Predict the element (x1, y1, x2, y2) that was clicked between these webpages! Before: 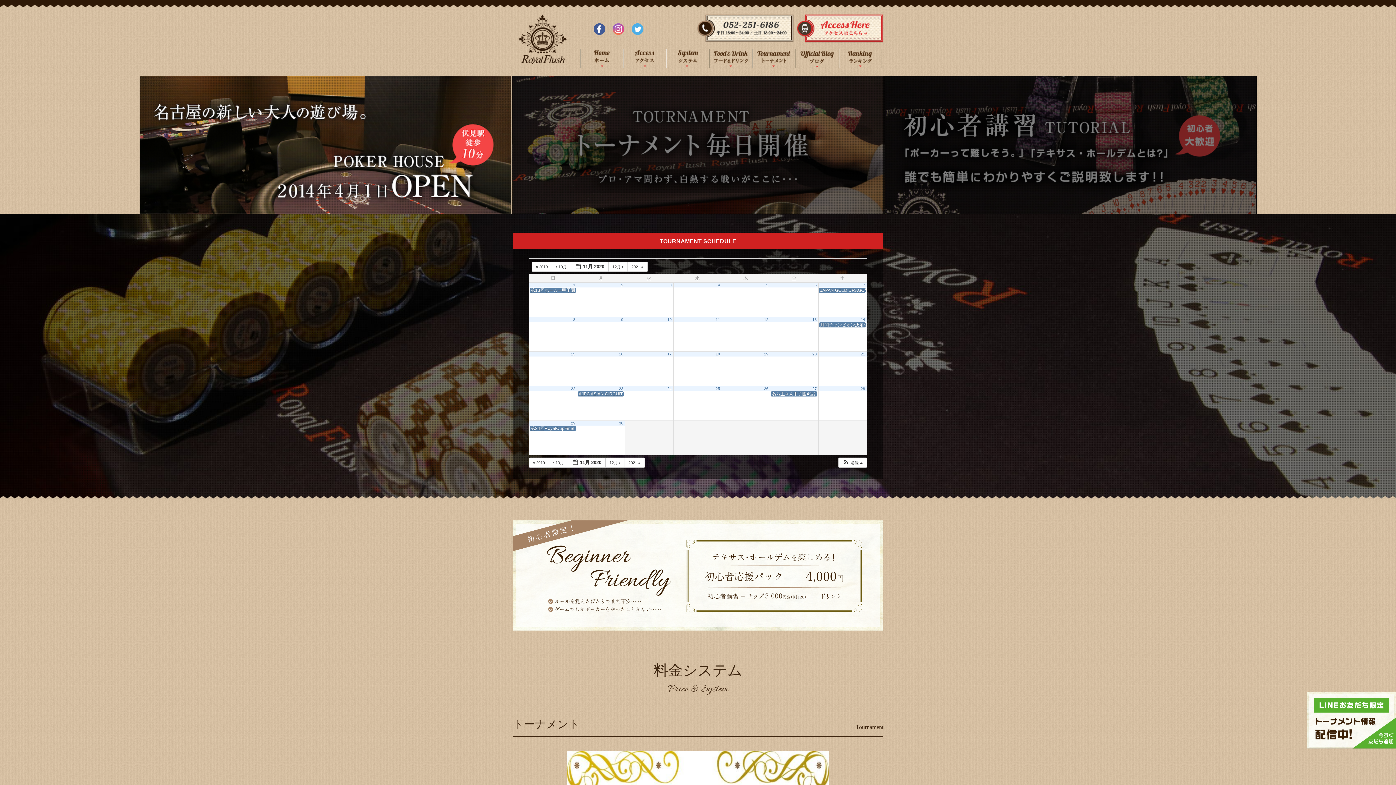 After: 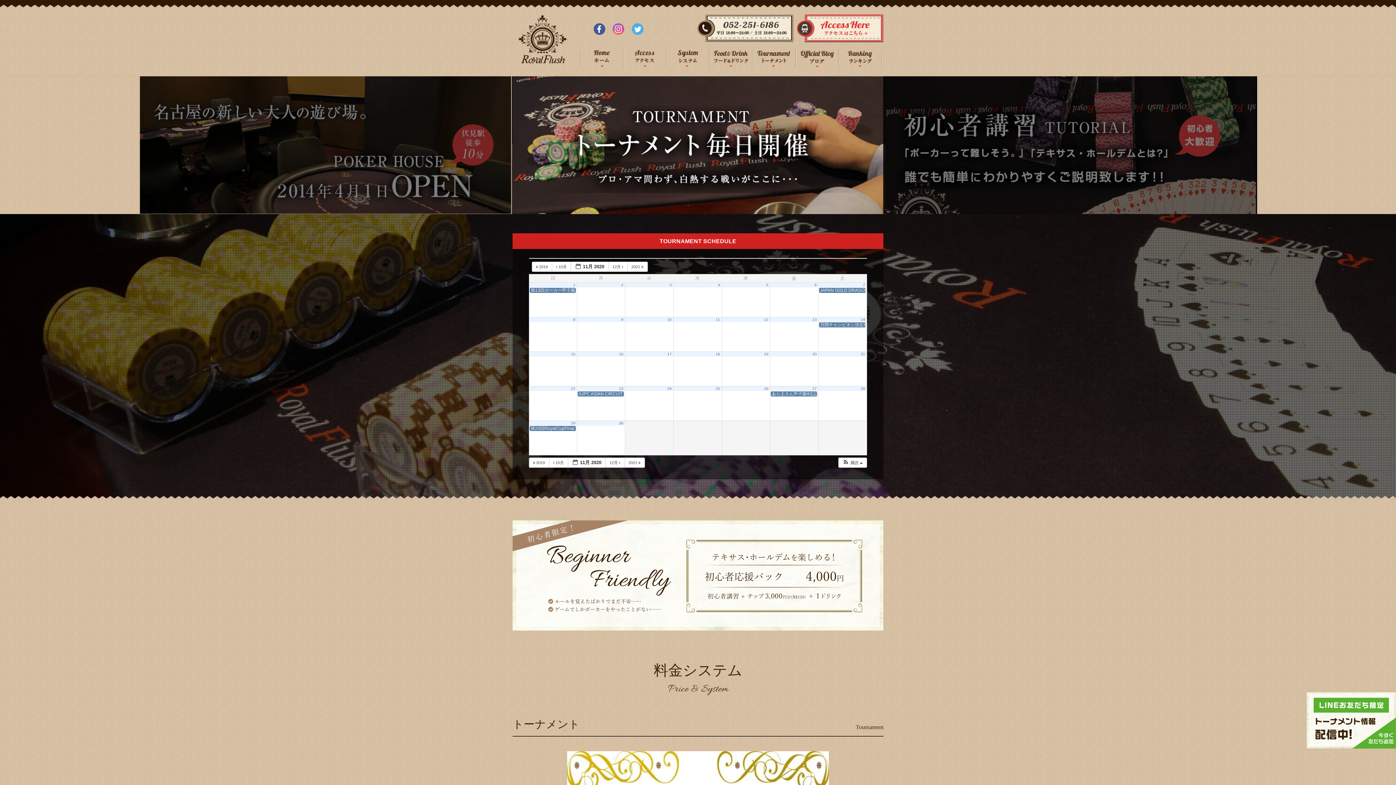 Action: bbox: (619, 420, 623, 425) label: 30